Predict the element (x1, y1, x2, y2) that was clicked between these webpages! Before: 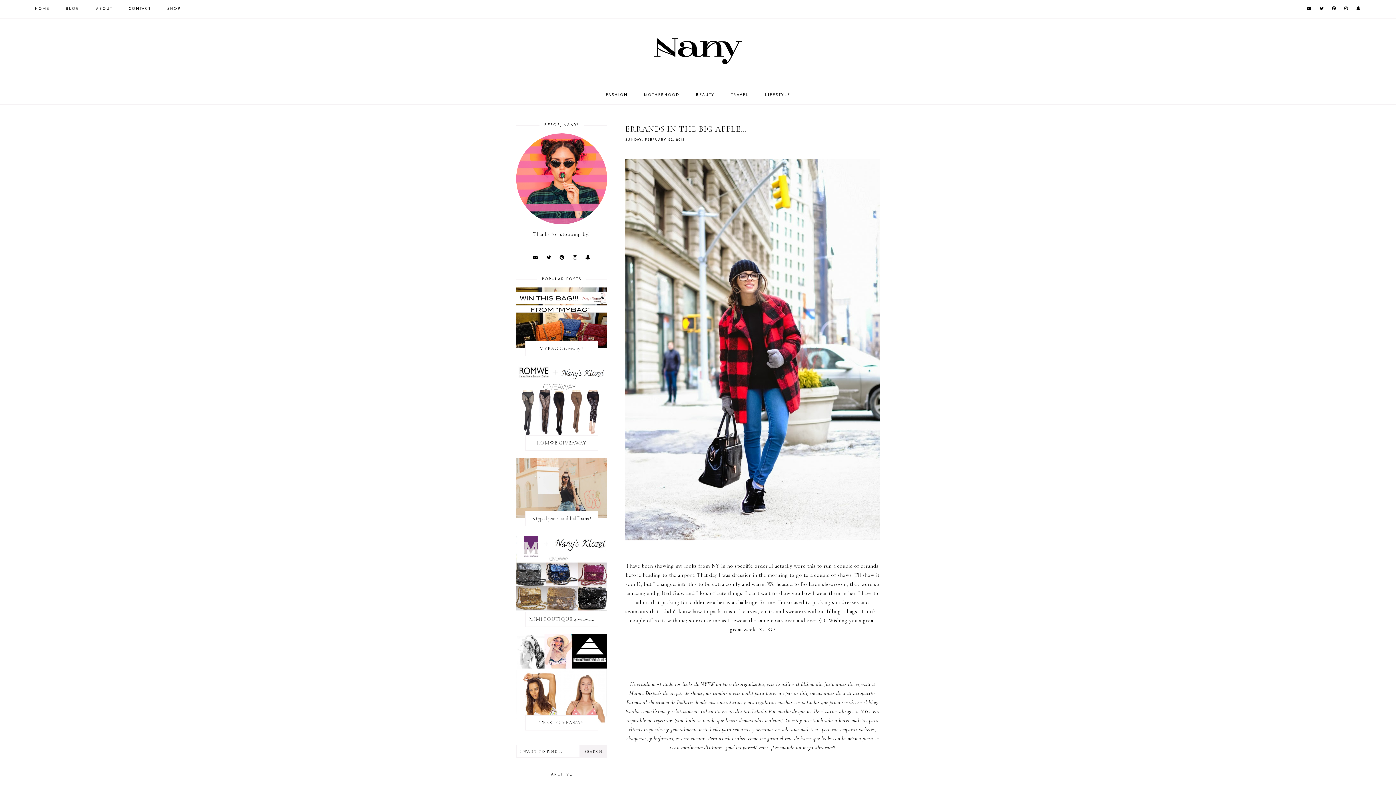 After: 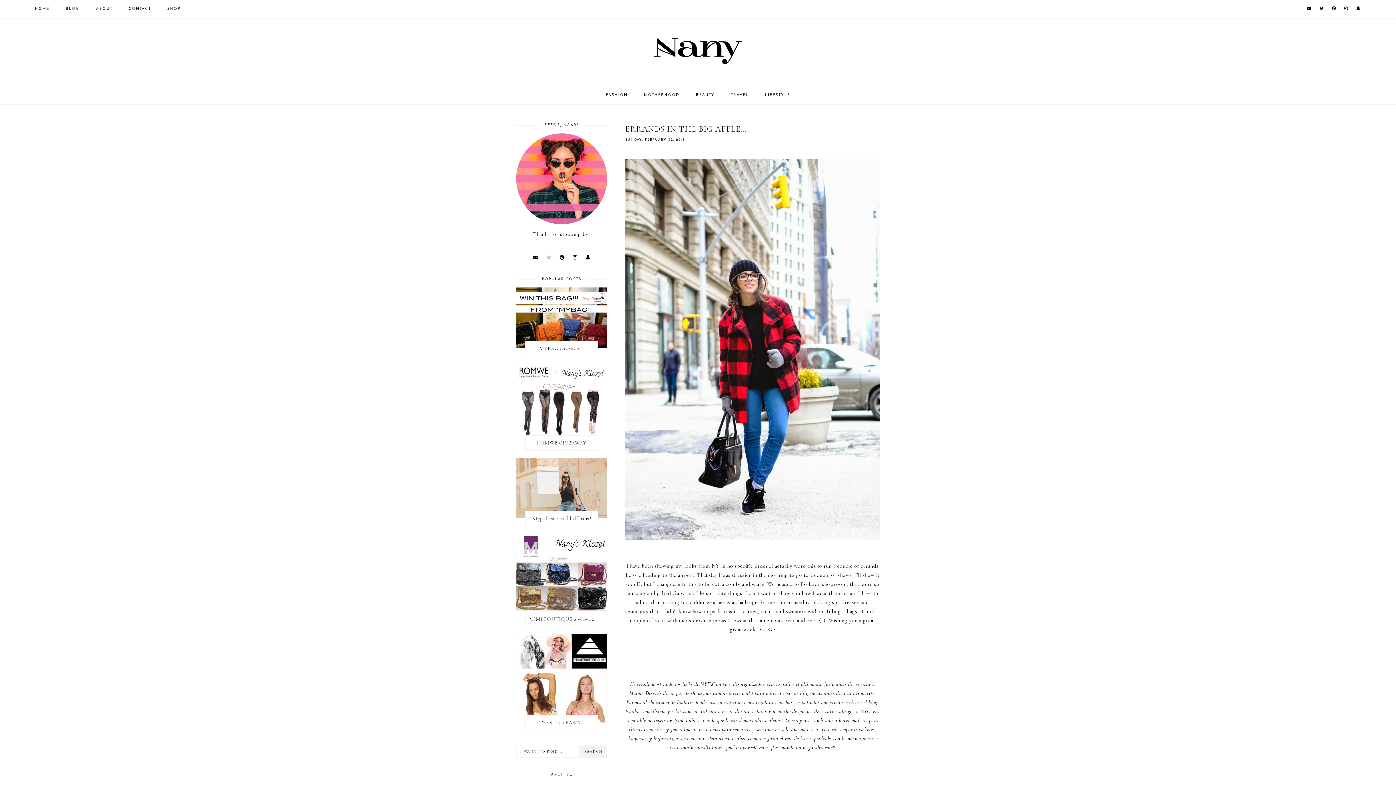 Action: bbox: (546, 255, 551, 260)